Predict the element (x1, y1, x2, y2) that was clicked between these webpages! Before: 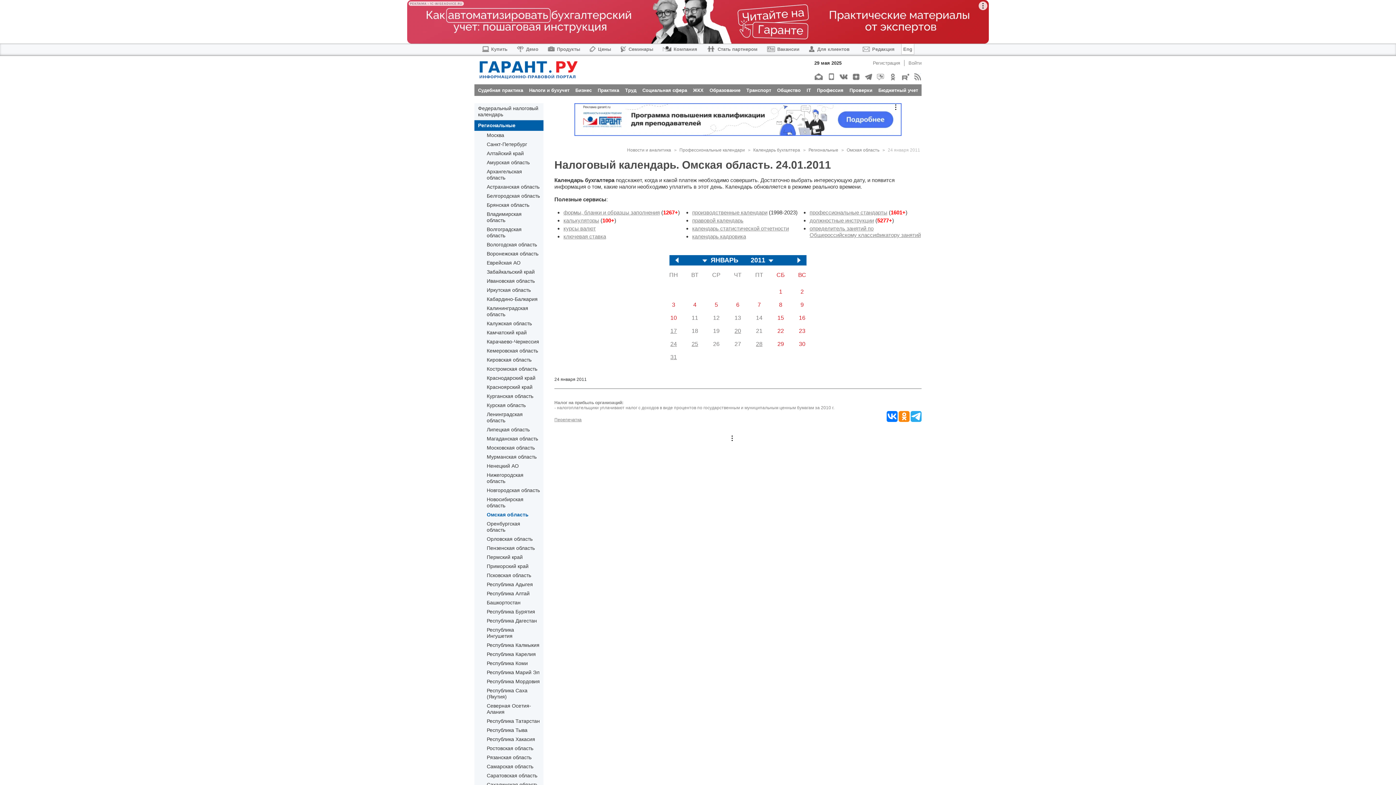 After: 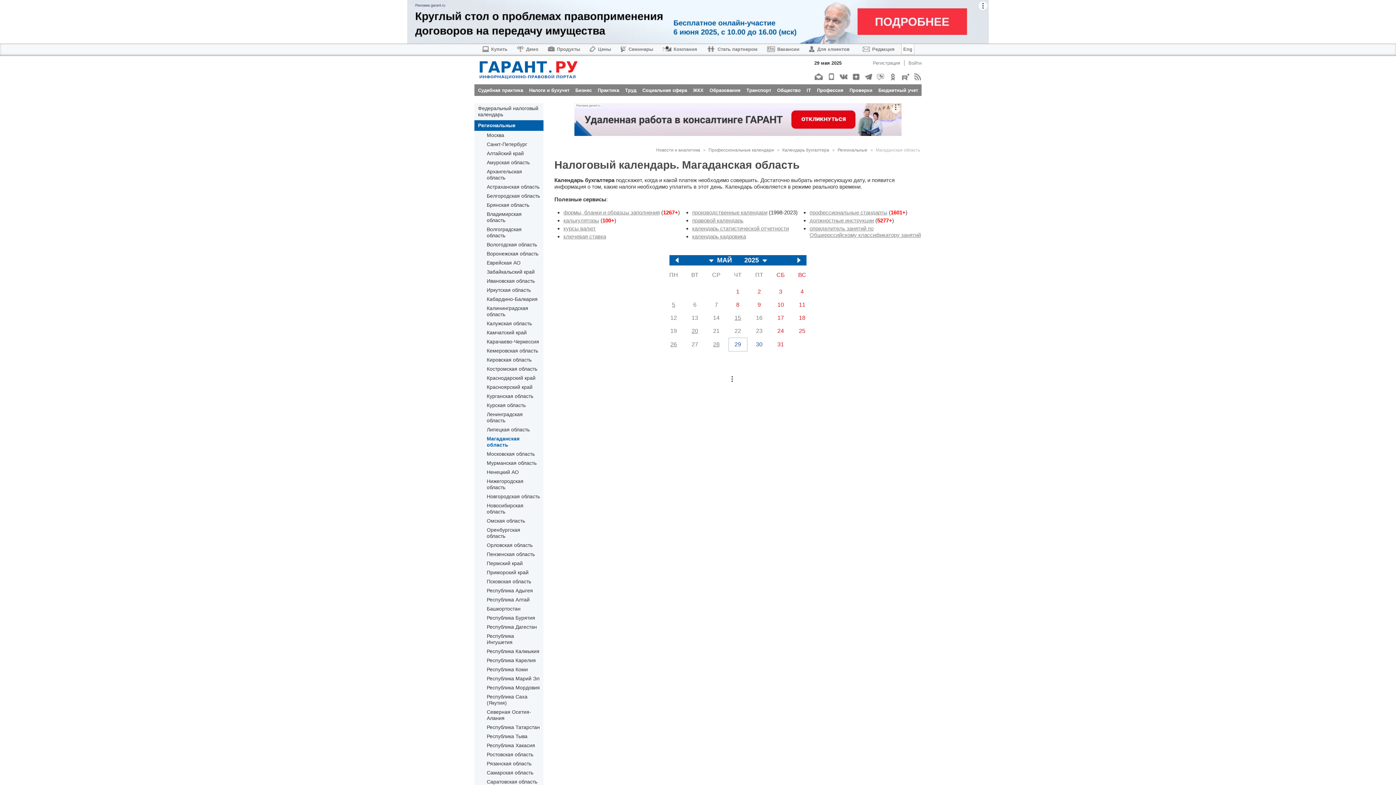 Action: bbox: (486, 436, 538, 442) label: Магаданская область